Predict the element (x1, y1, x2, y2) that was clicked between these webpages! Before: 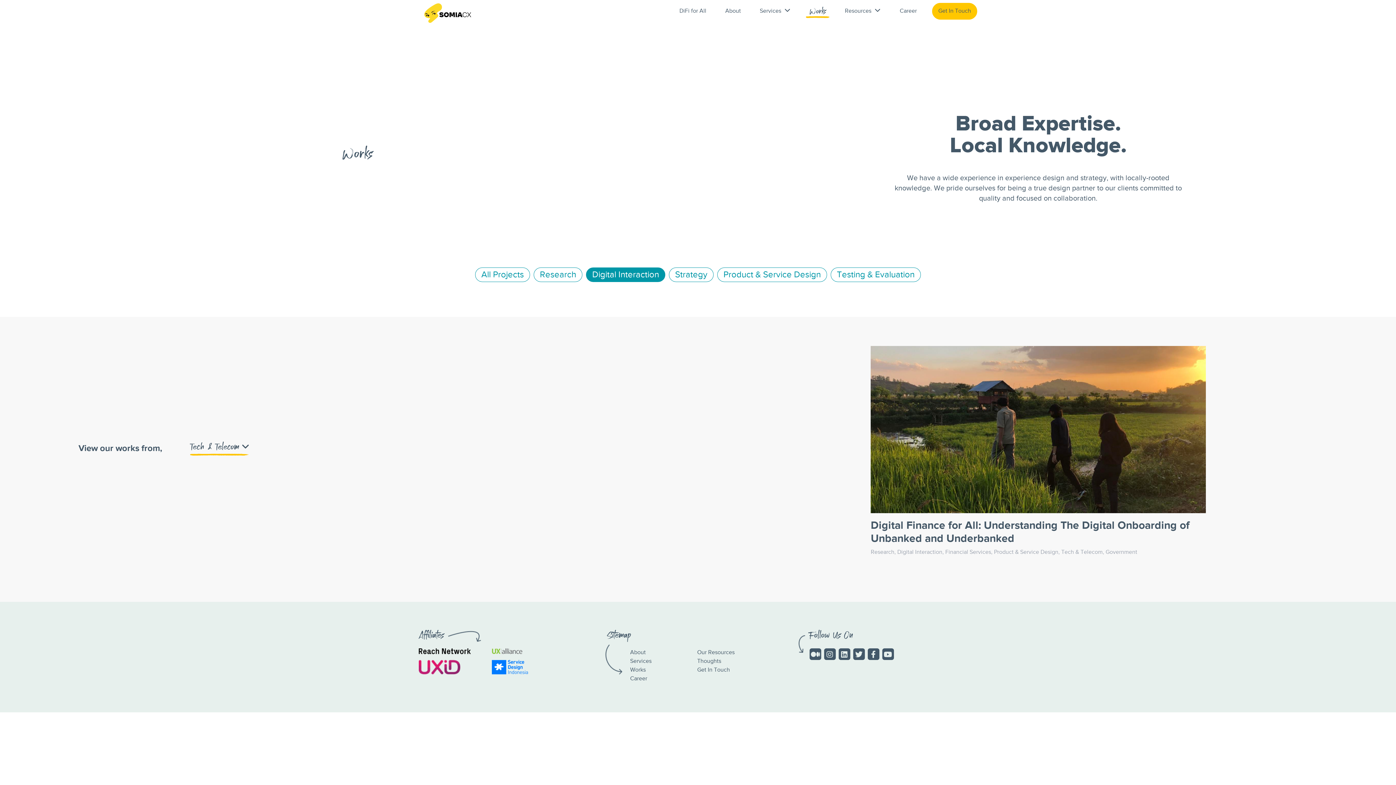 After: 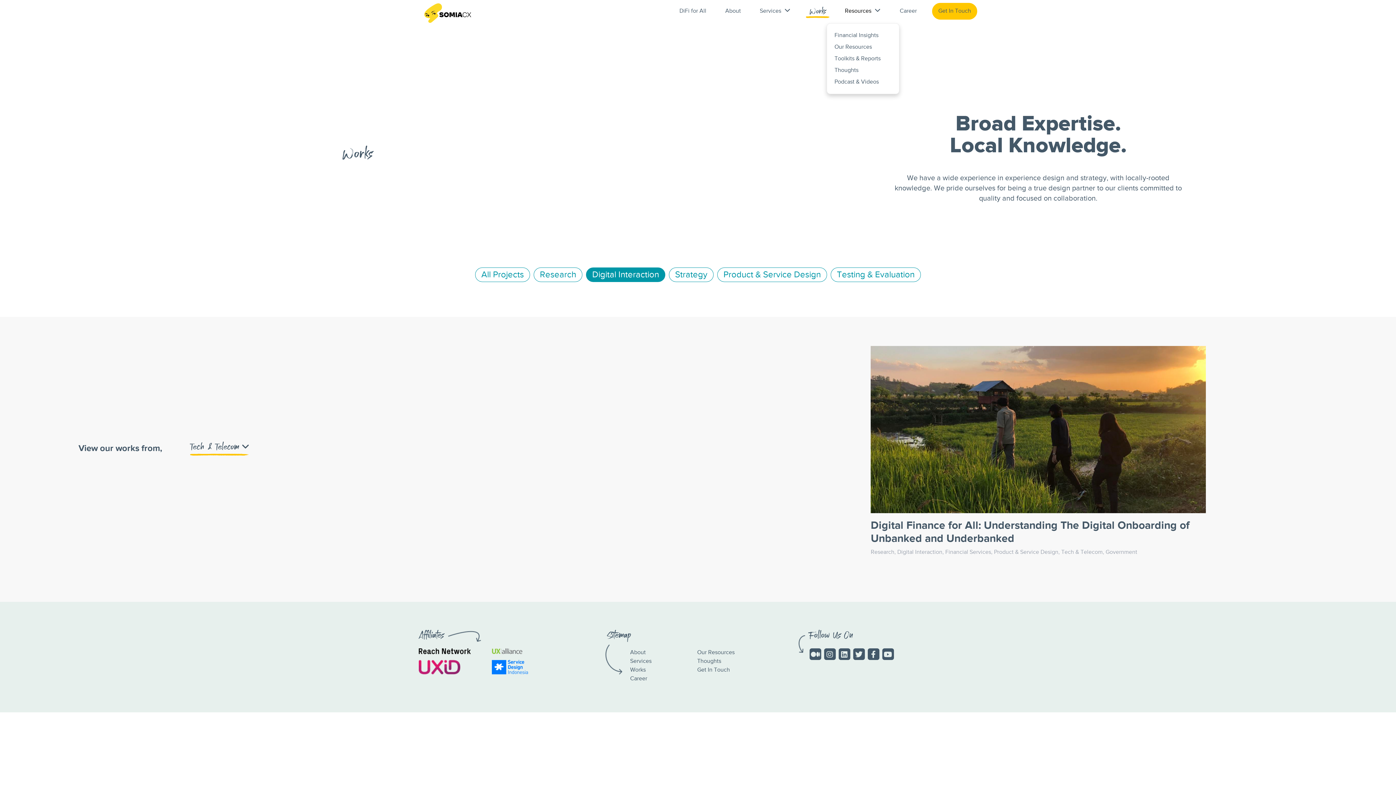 Action: bbox: (841, 6, 884, 15) label: Resources